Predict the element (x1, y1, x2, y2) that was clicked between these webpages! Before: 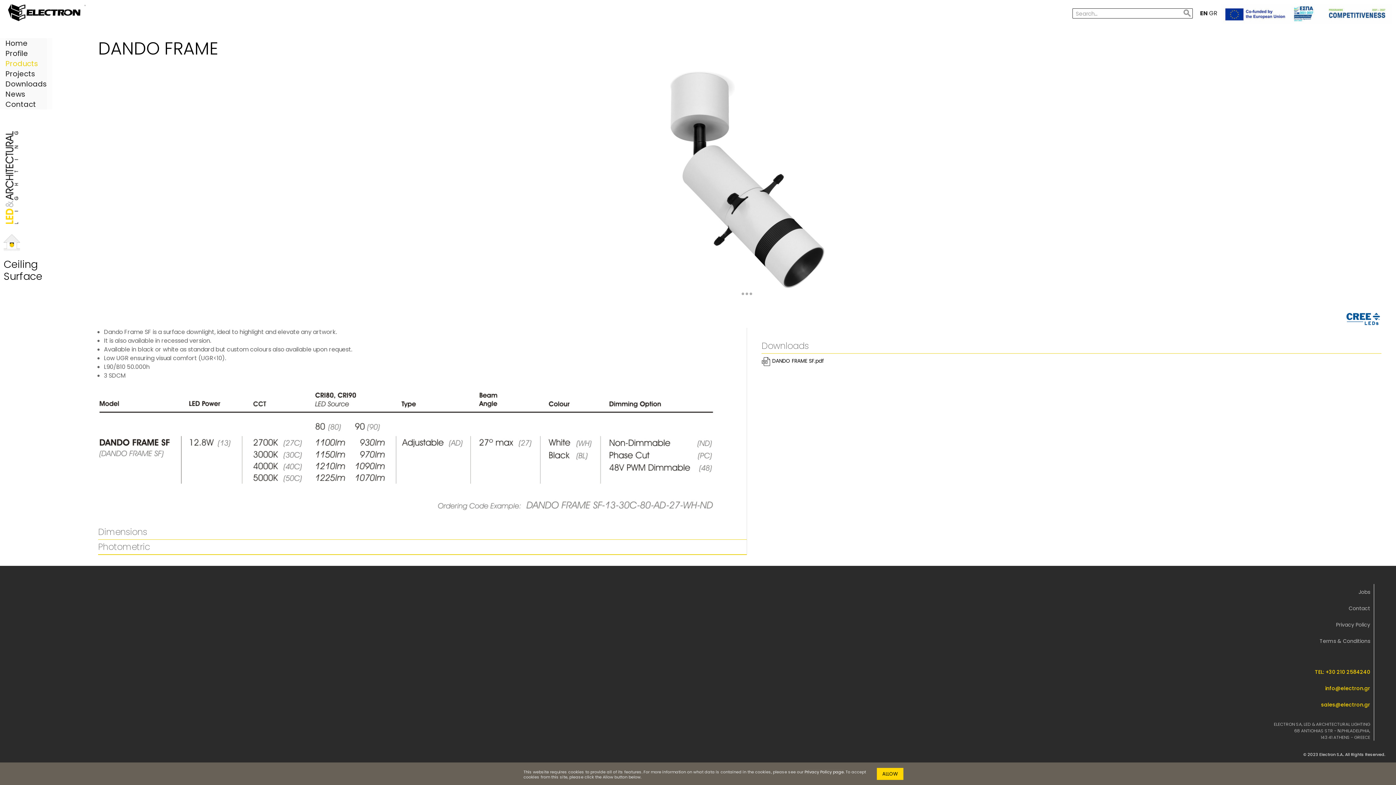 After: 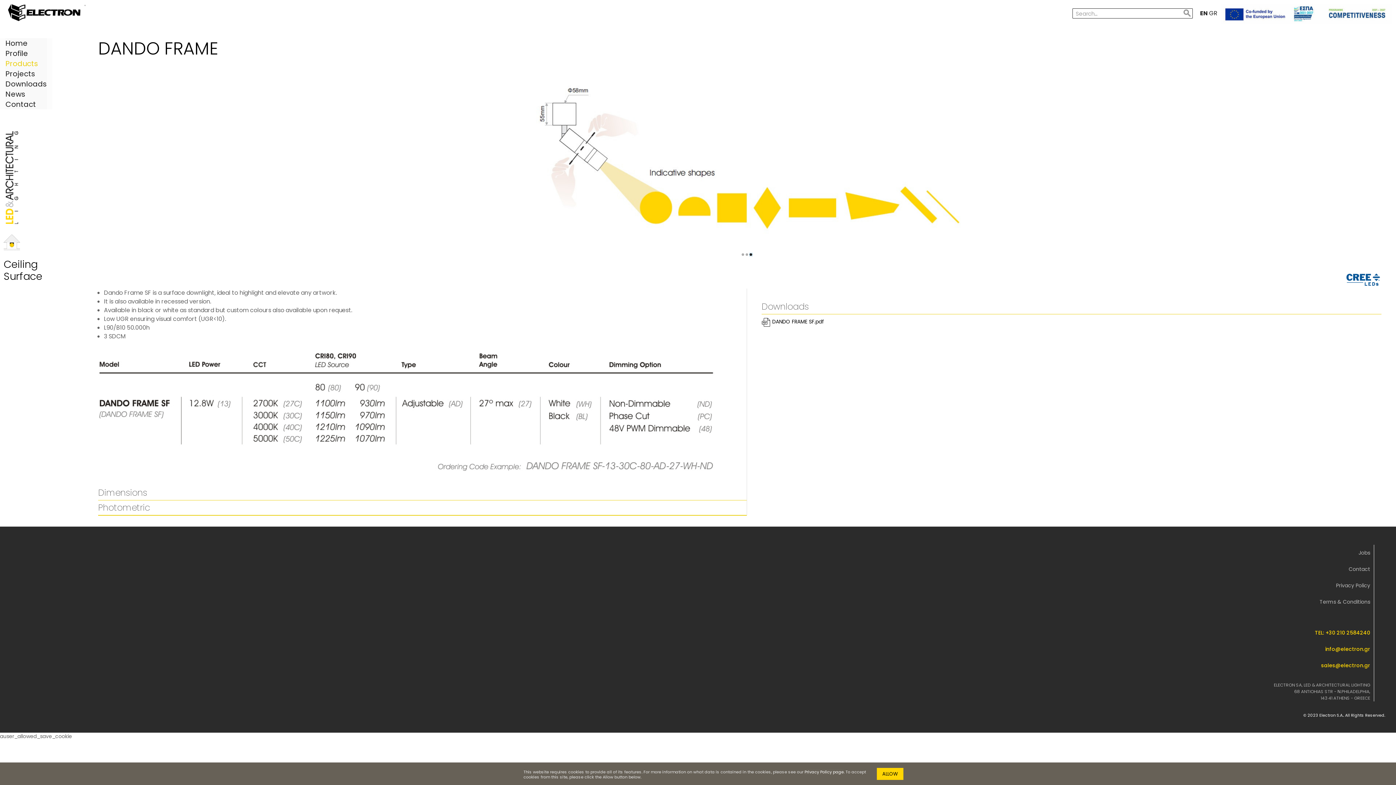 Action: label: o bbox: (749, 292, 752, 295)